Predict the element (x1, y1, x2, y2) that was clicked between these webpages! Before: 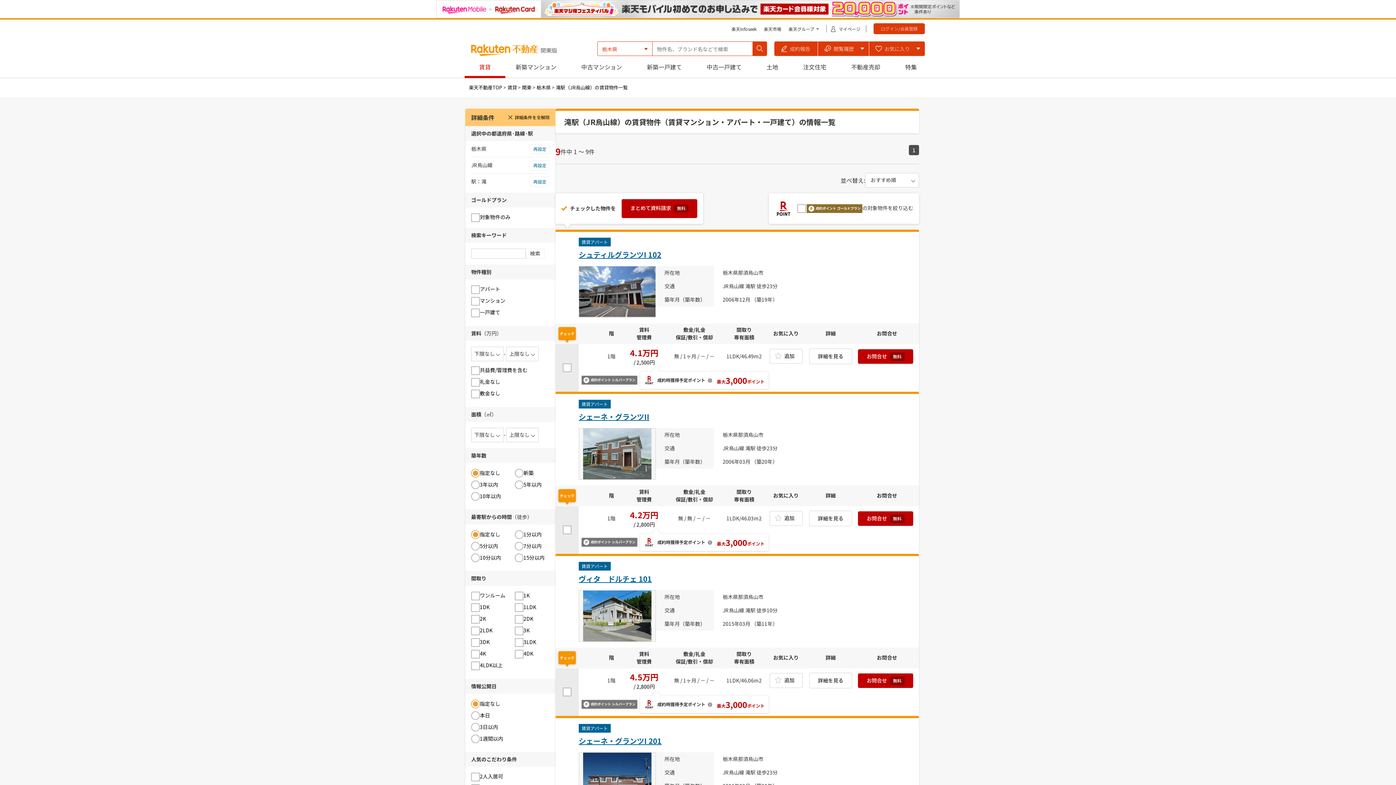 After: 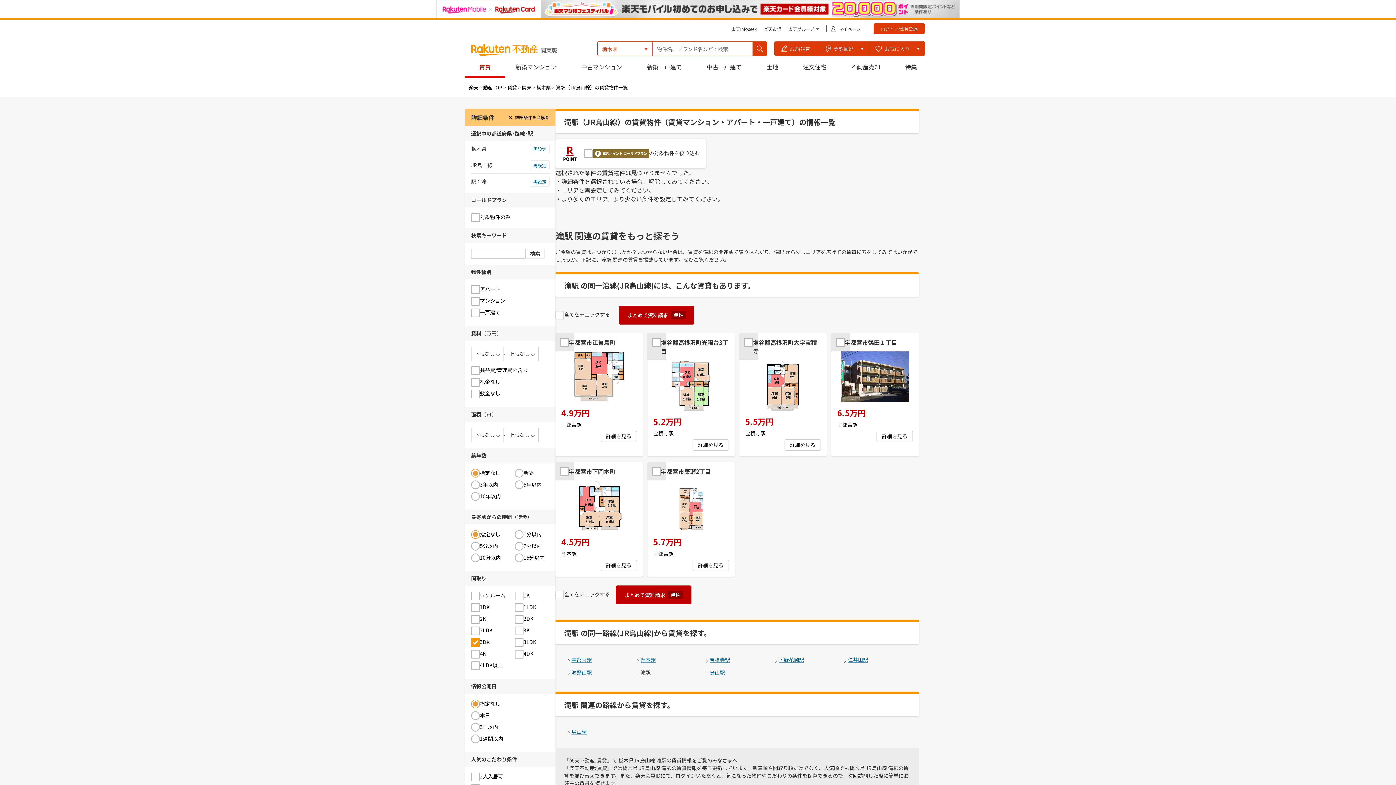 Action: bbox: (480, 638, 489, 647) label: 3DK